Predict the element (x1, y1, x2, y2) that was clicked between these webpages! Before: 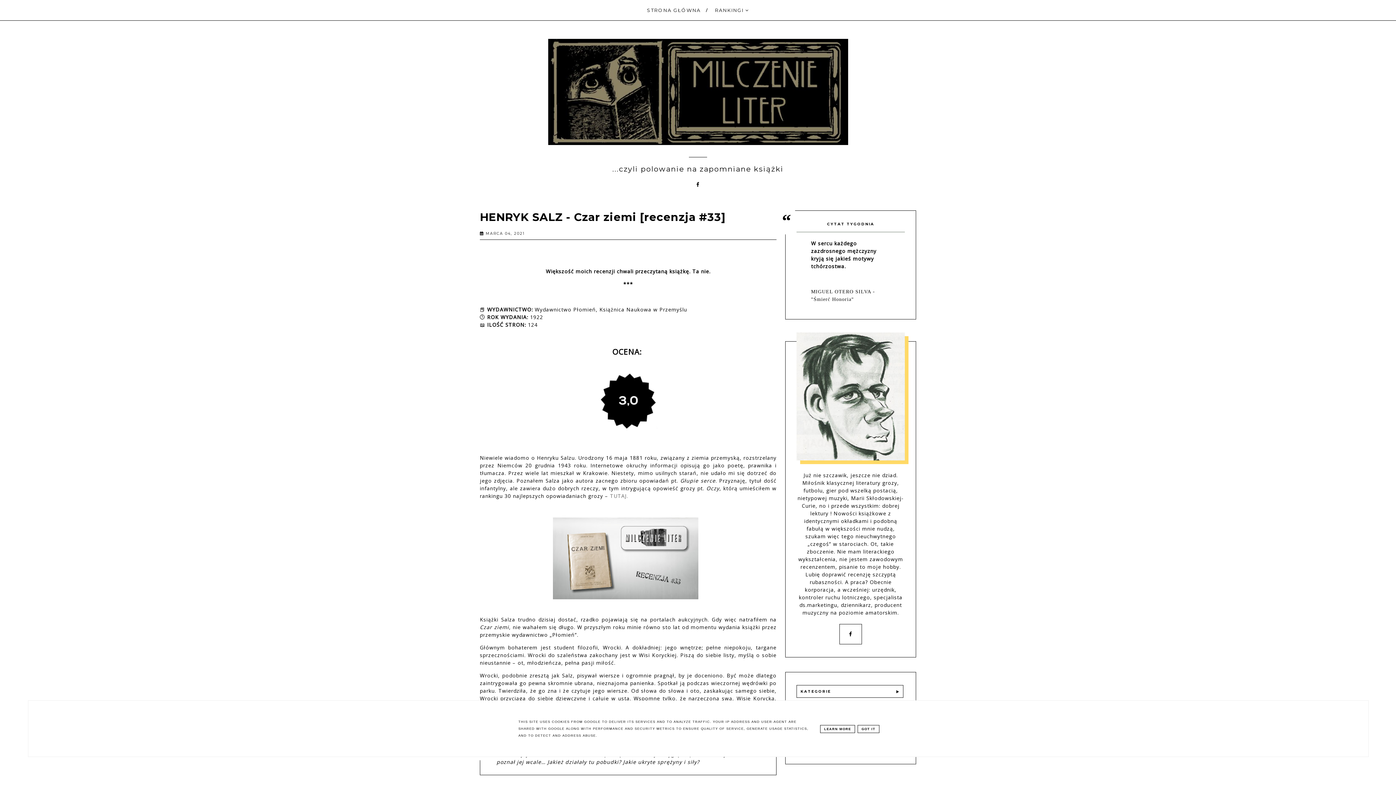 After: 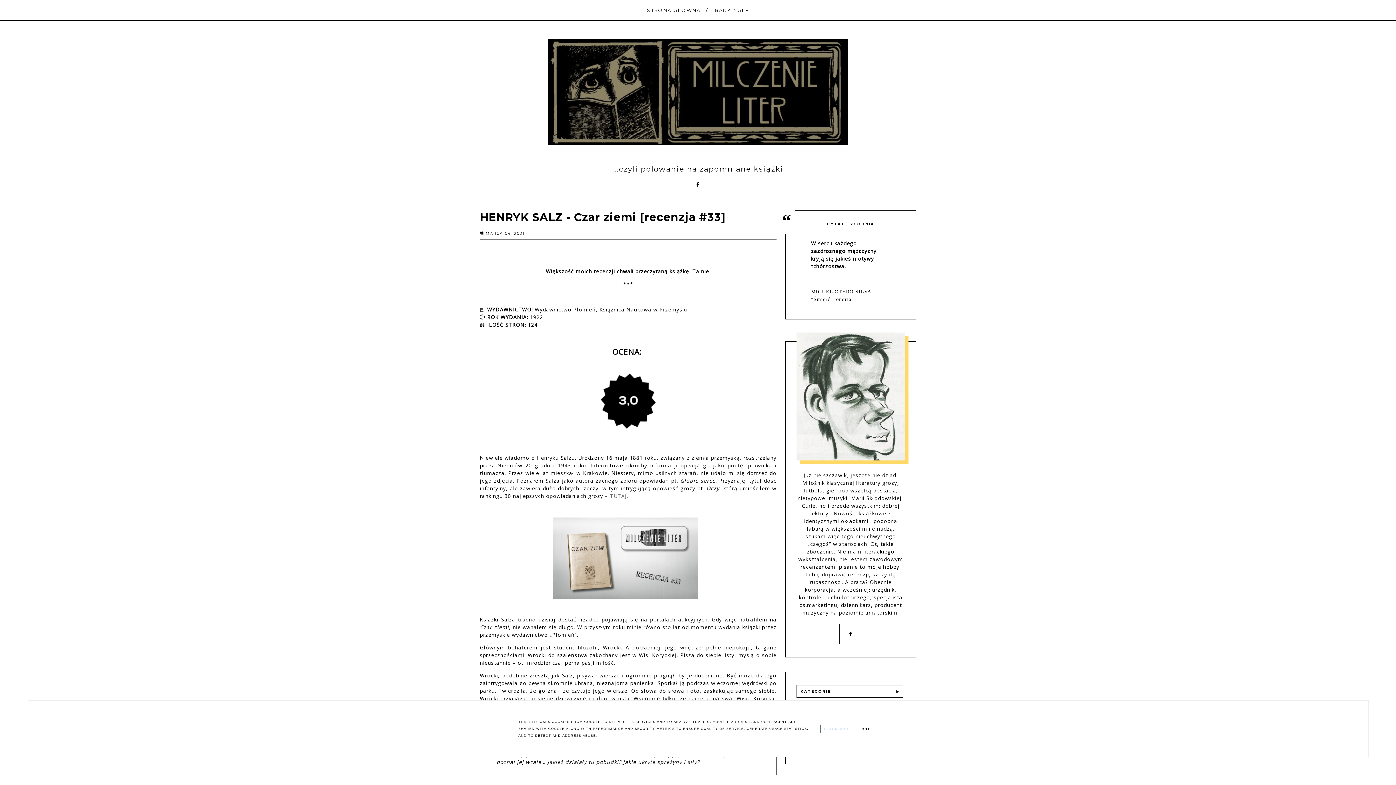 Action: bbox: (820, 725, 855, 733) label: LEARN MORE